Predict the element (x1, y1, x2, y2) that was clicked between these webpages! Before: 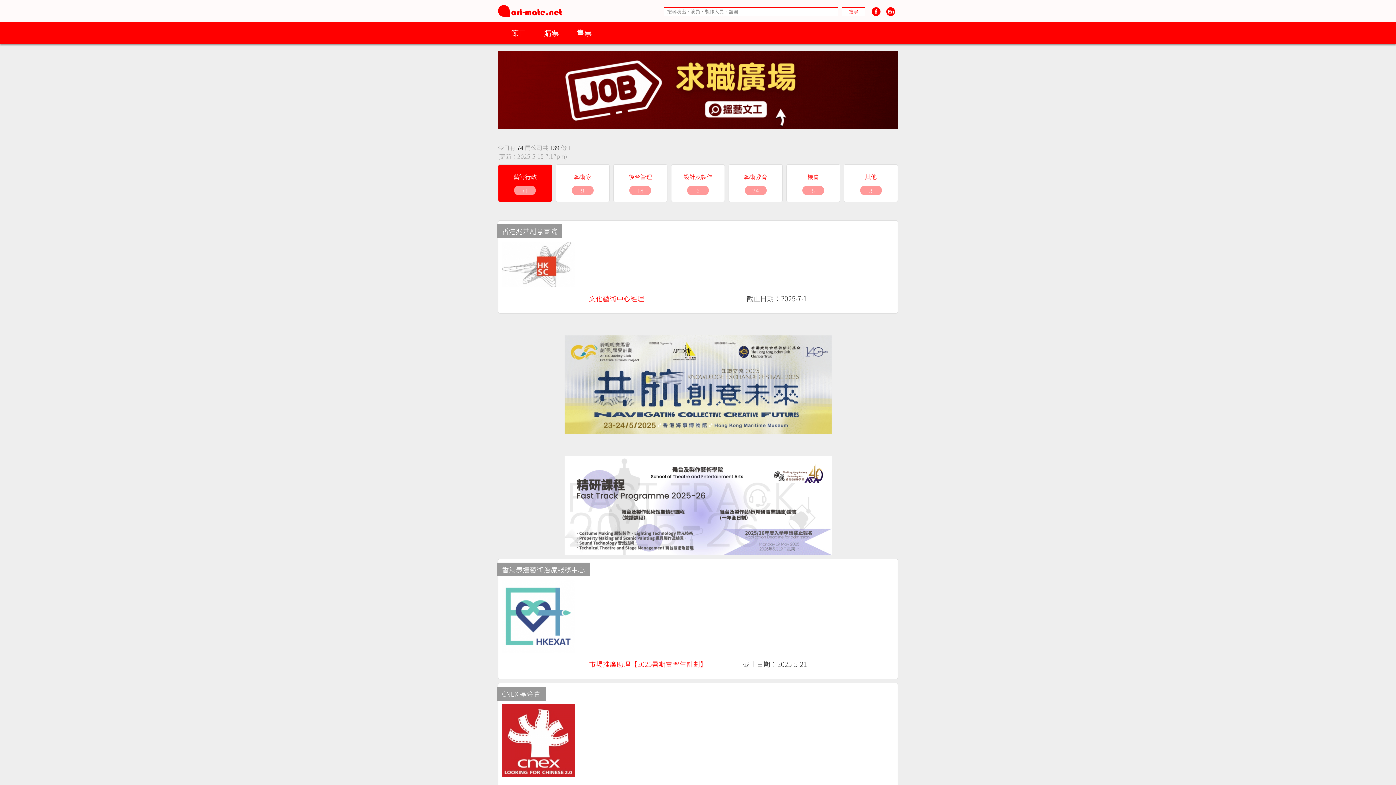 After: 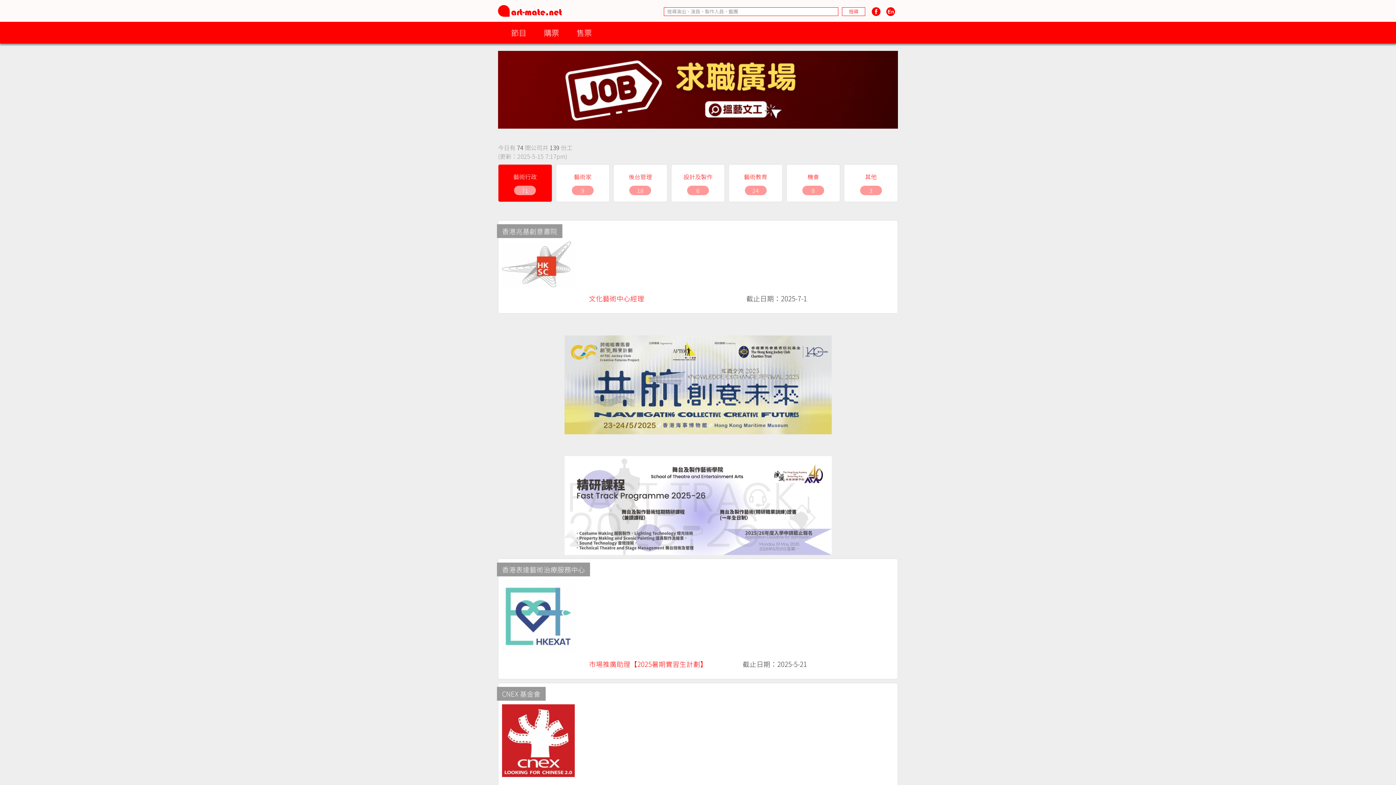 Action: label: 藝術行政
71 bbox: (498, 164, 552, 202)